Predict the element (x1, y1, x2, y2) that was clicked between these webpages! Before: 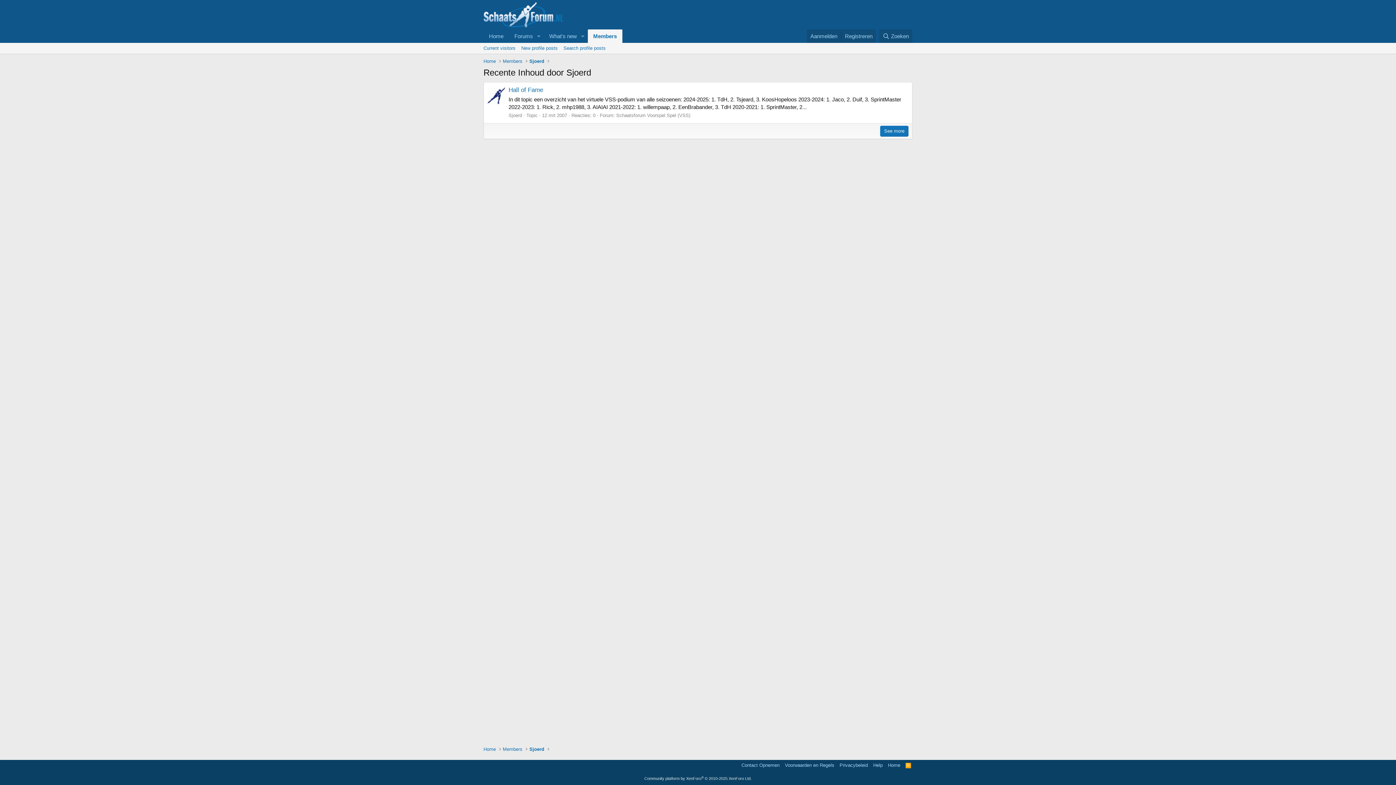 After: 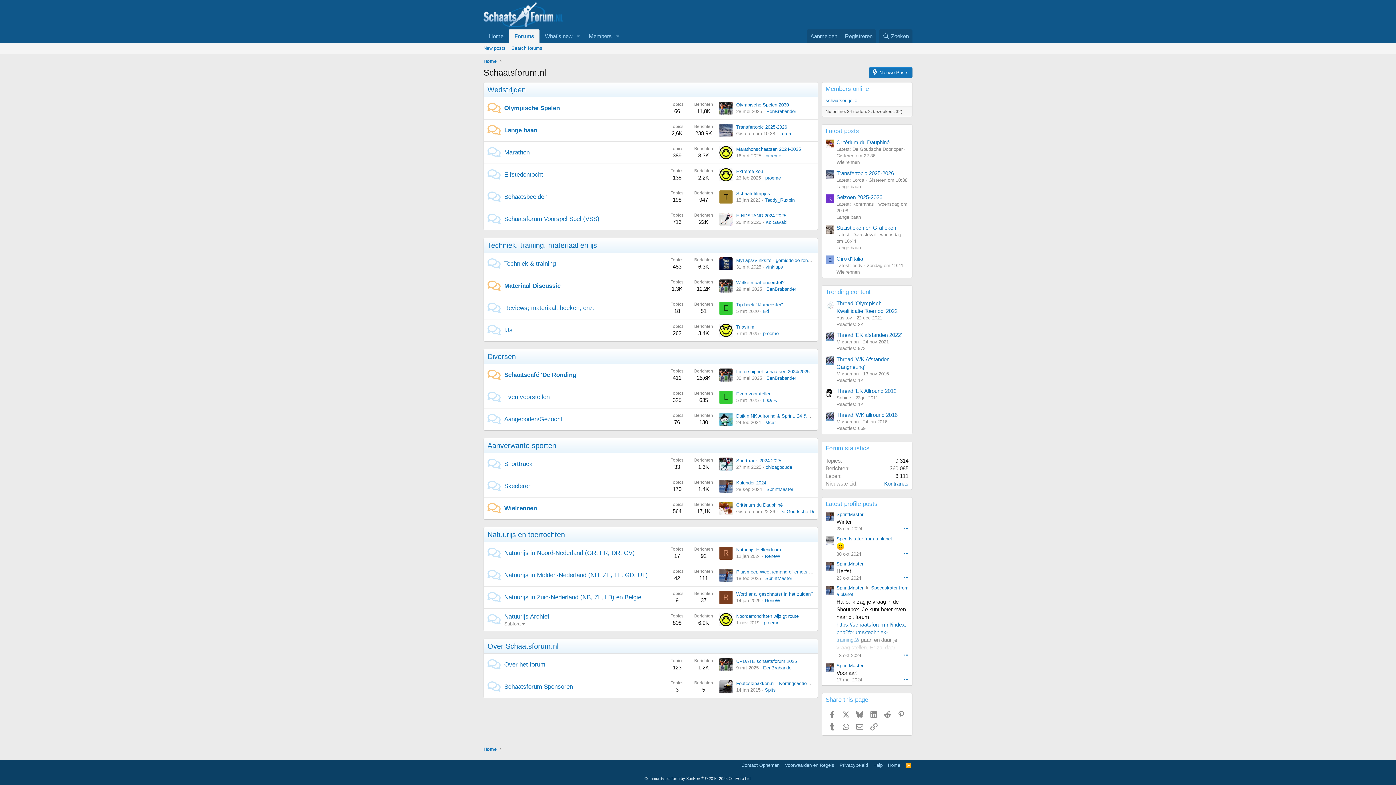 Action: bbox: (481, 56, 497, 65) label: Home